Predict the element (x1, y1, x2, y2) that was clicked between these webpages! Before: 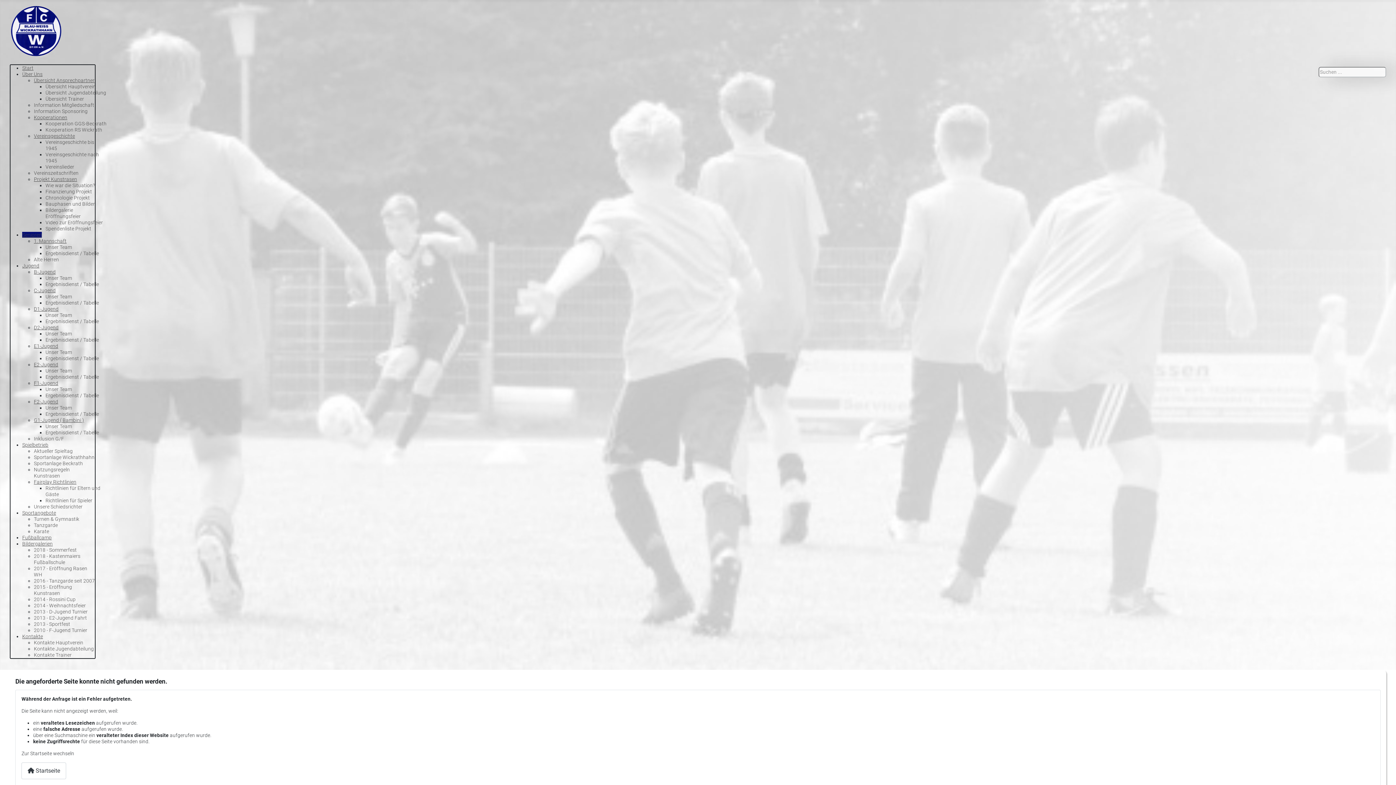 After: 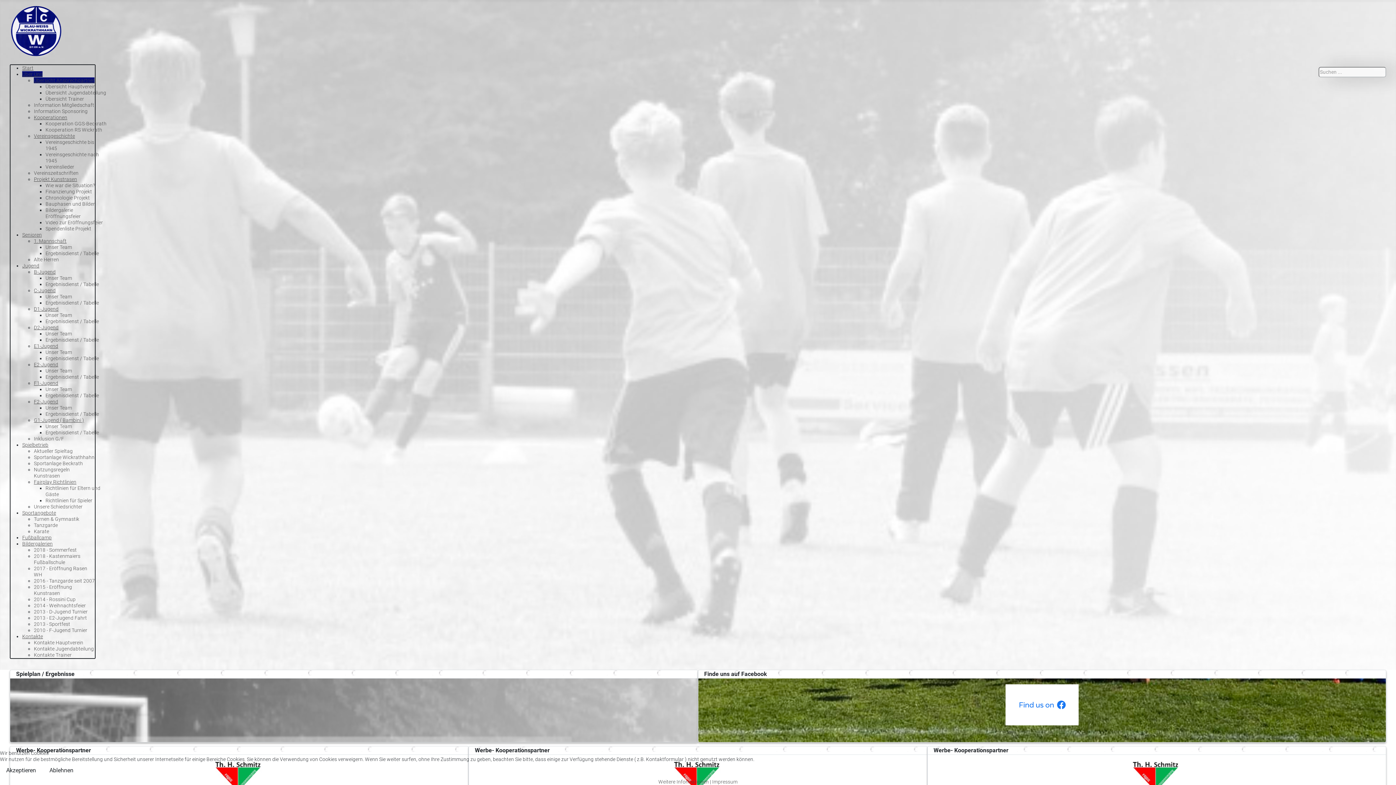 Action: bbox: (33, 77, 94, 83) label: Übersicht Ansprechpartner